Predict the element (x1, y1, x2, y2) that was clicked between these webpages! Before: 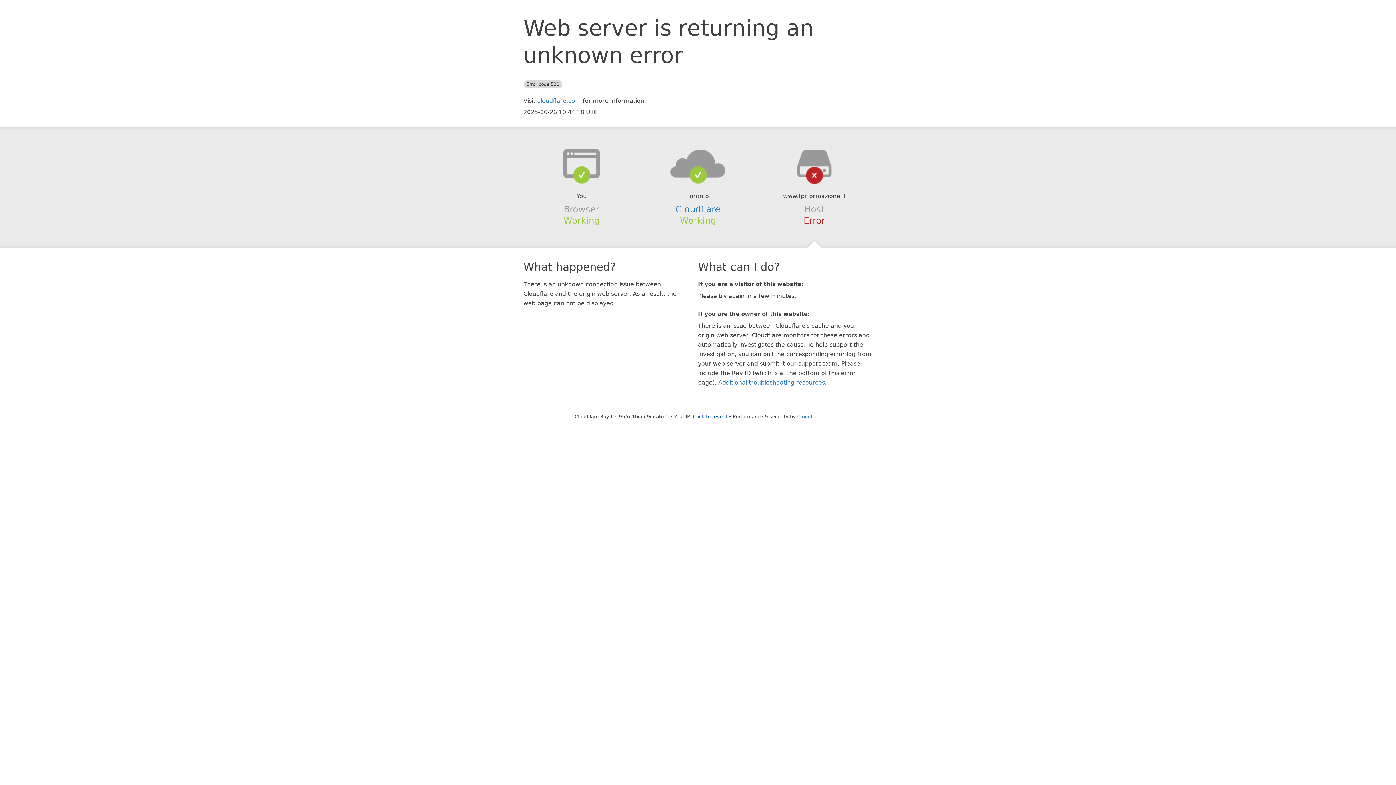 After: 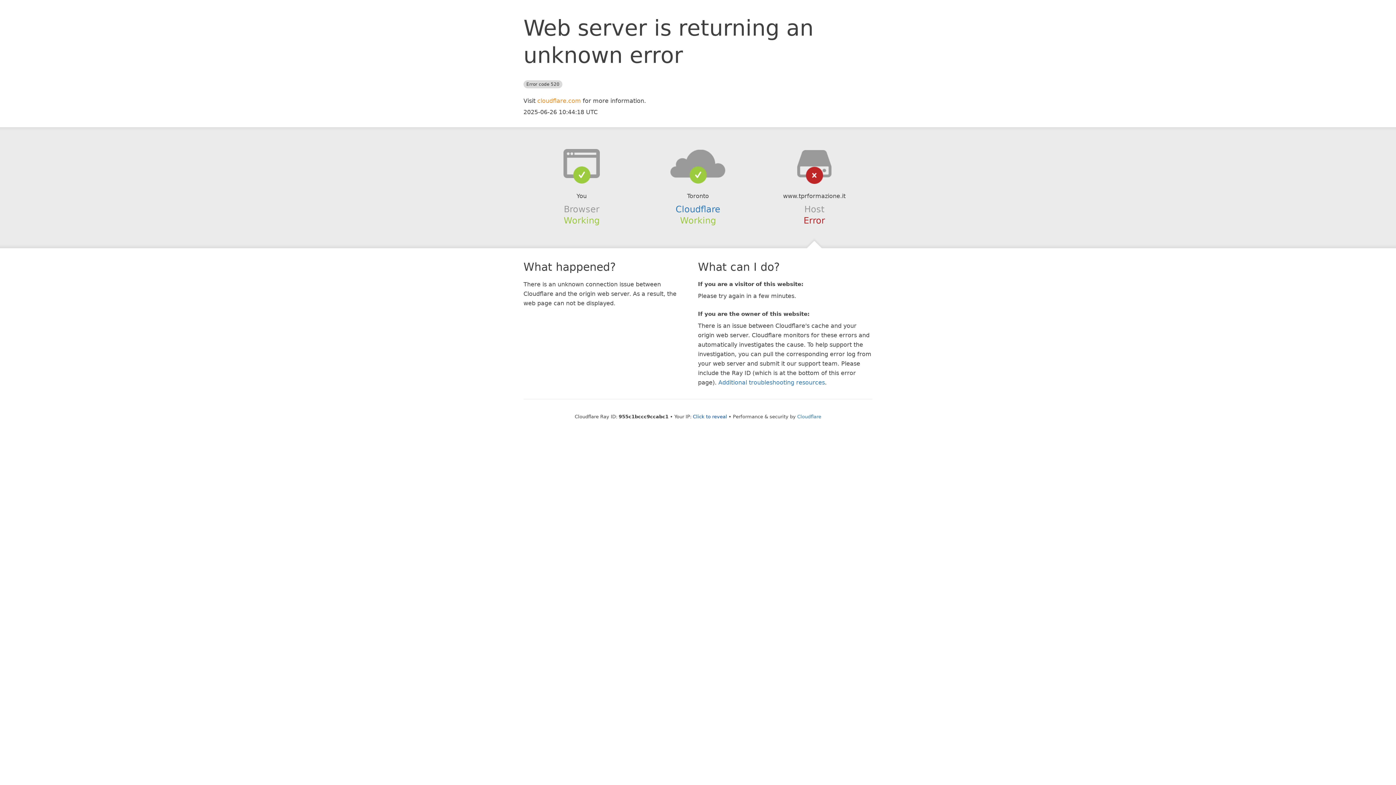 Action: bbox: (537, 97, 581, 104) label: cloudflare.com